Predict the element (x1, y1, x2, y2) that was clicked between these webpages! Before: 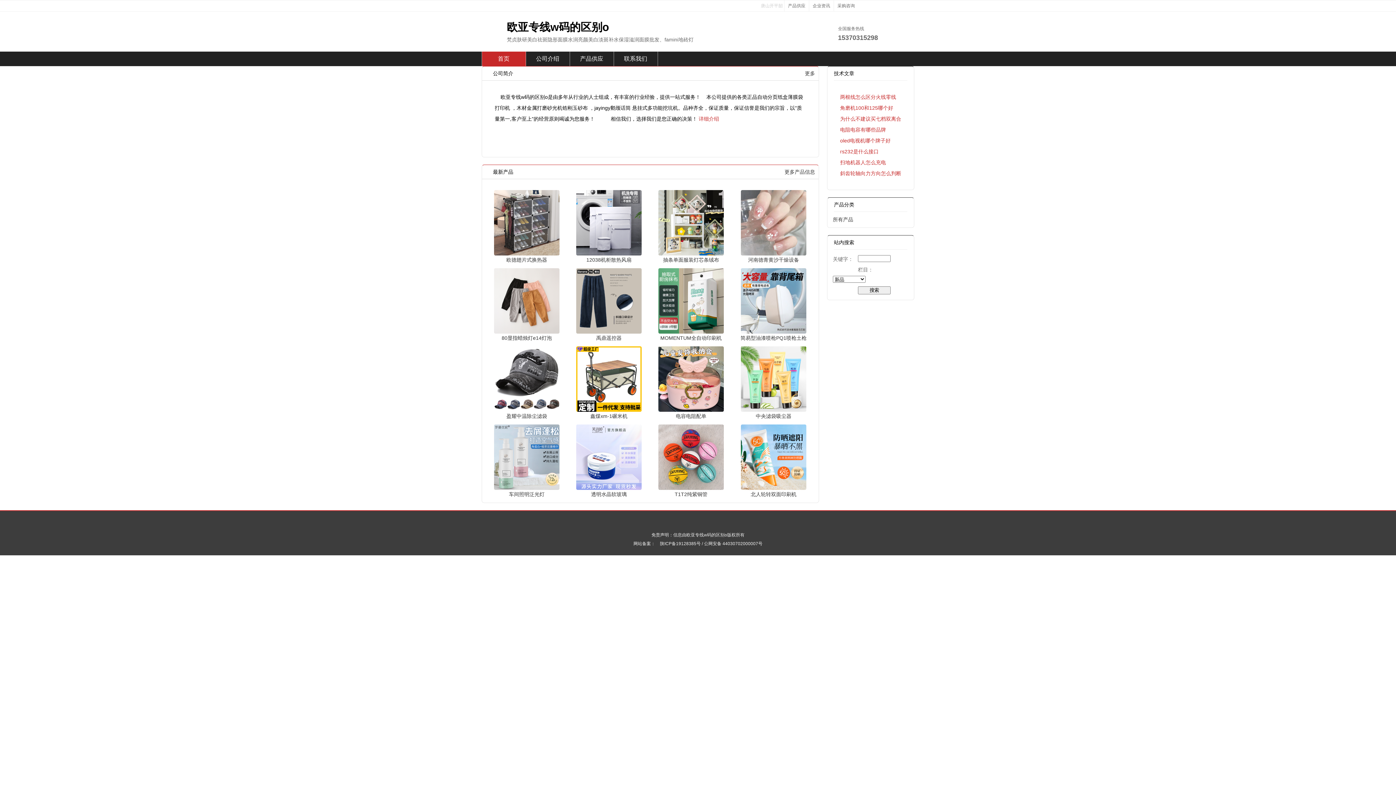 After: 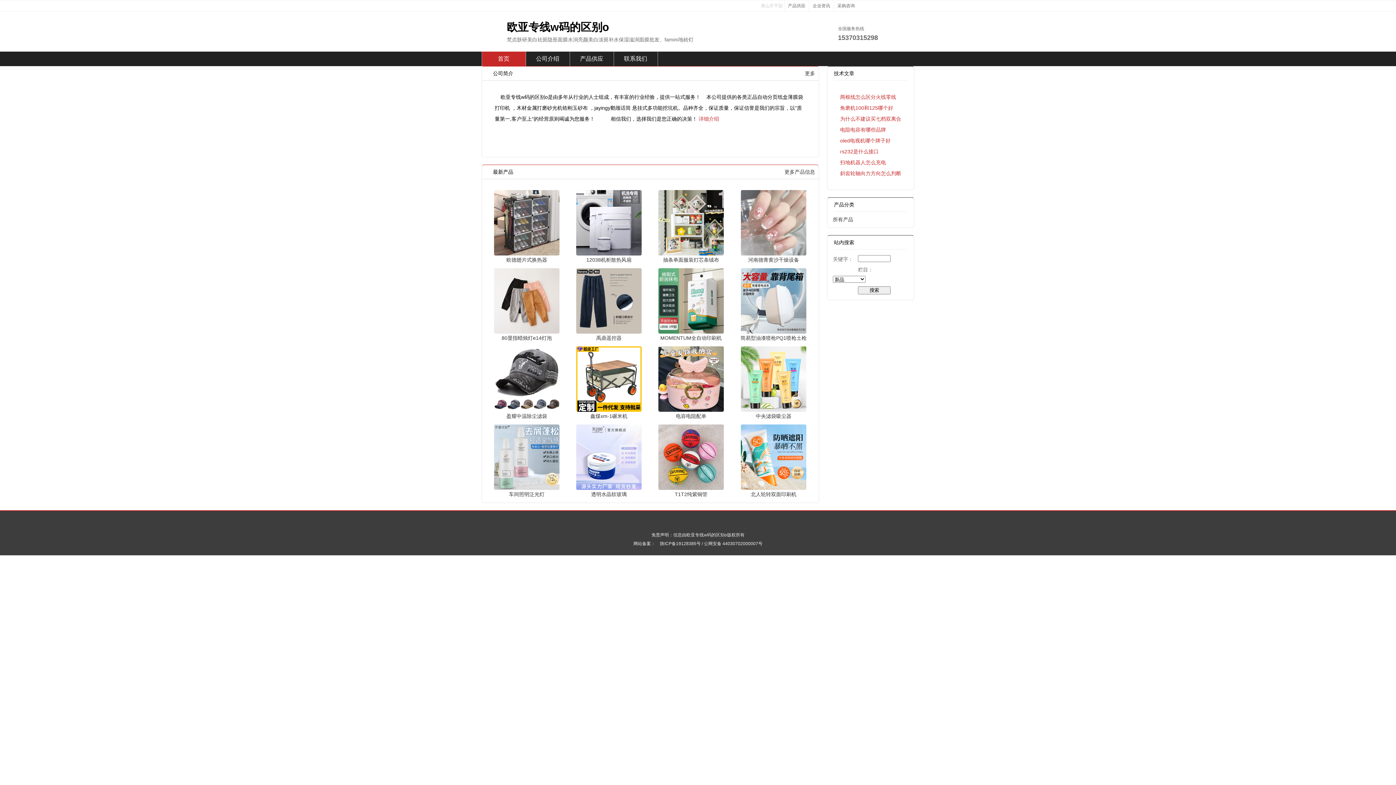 Action: bbox: (576, 268, 641, 333)